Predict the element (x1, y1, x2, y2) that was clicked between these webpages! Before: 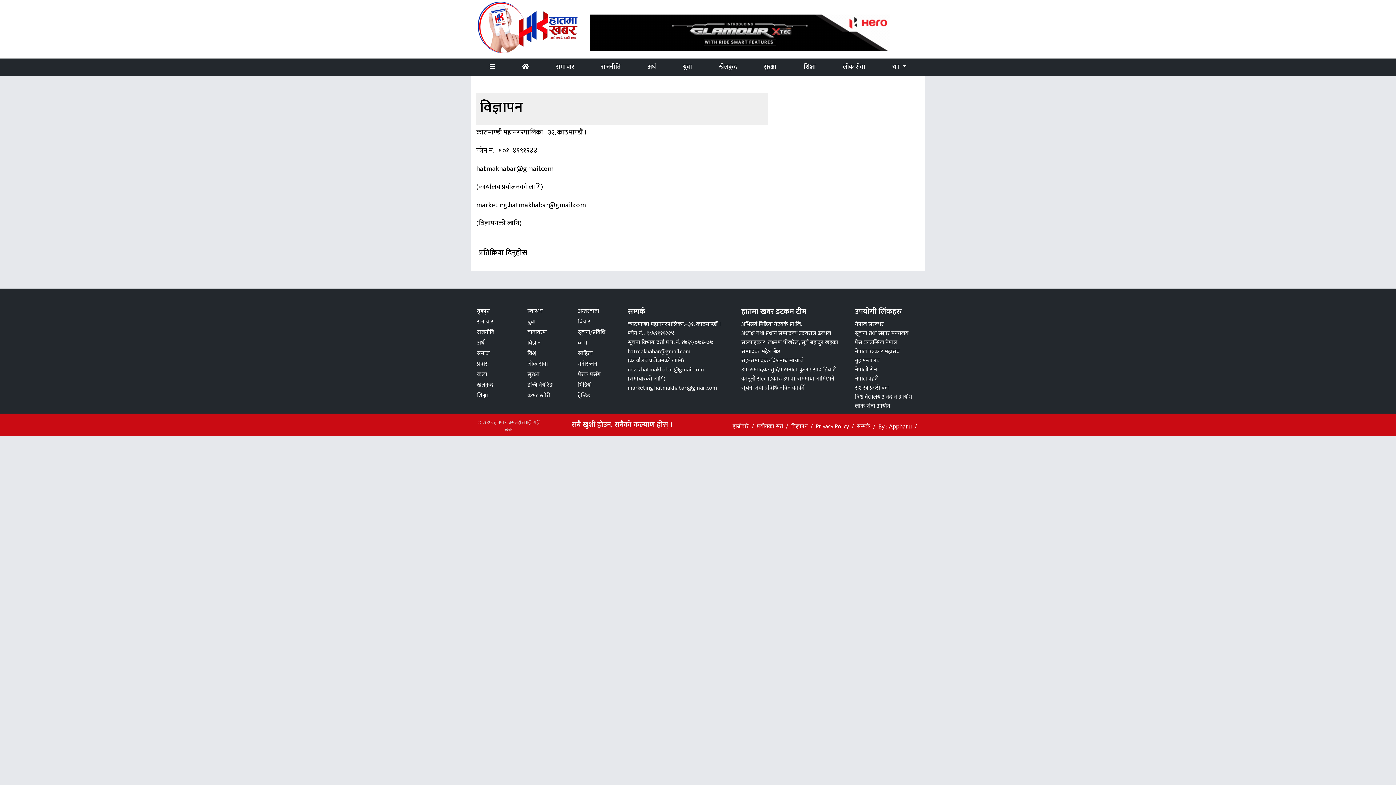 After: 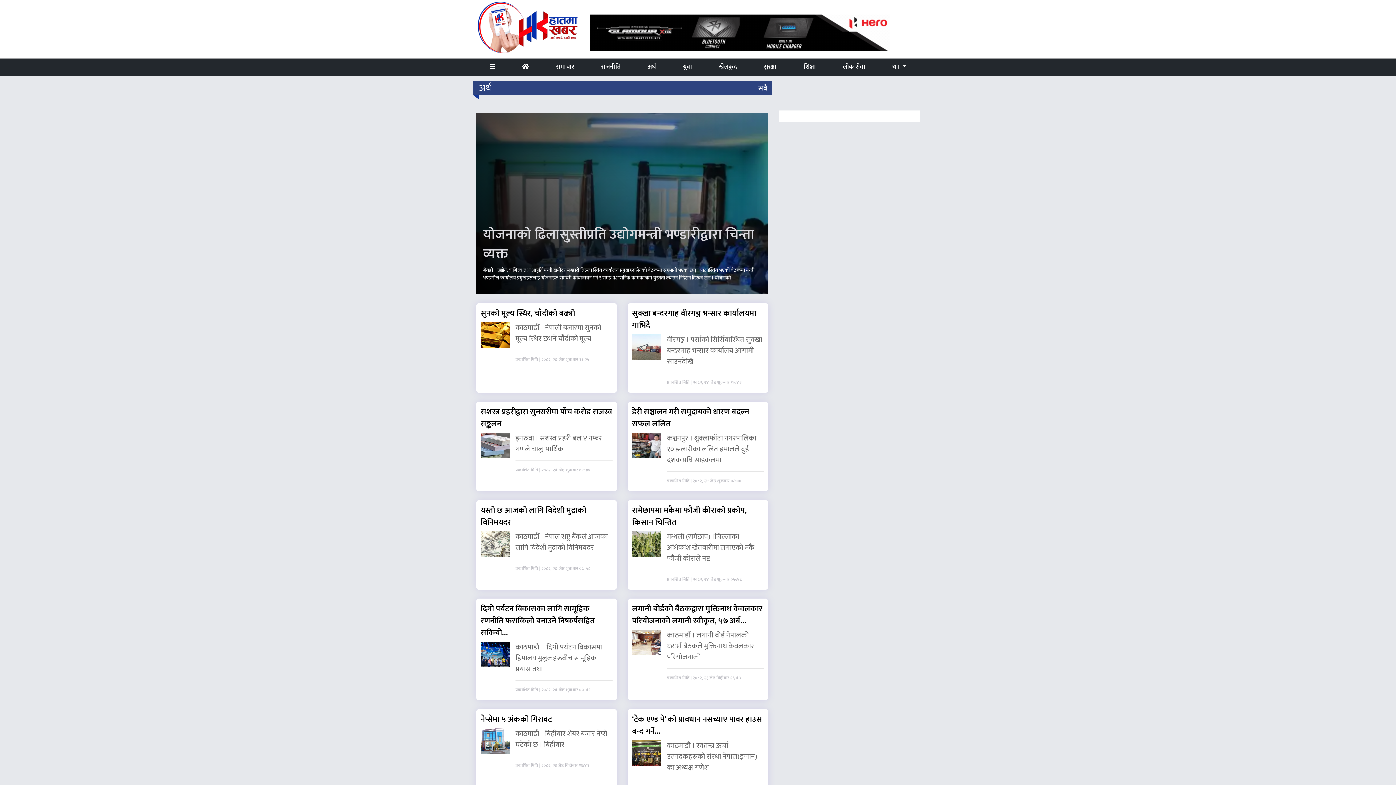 Action: bbox: (634, 59, 669, 74) label: अर्थ